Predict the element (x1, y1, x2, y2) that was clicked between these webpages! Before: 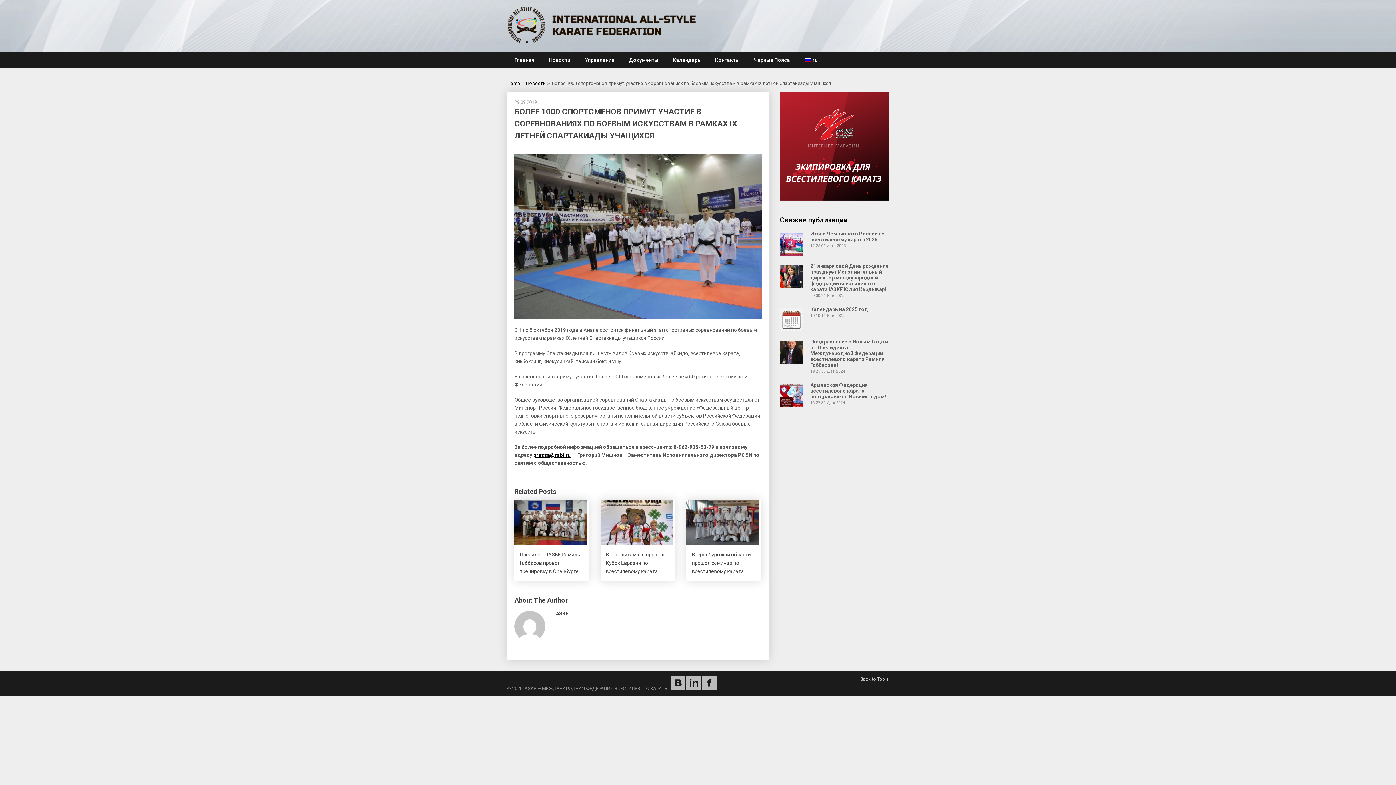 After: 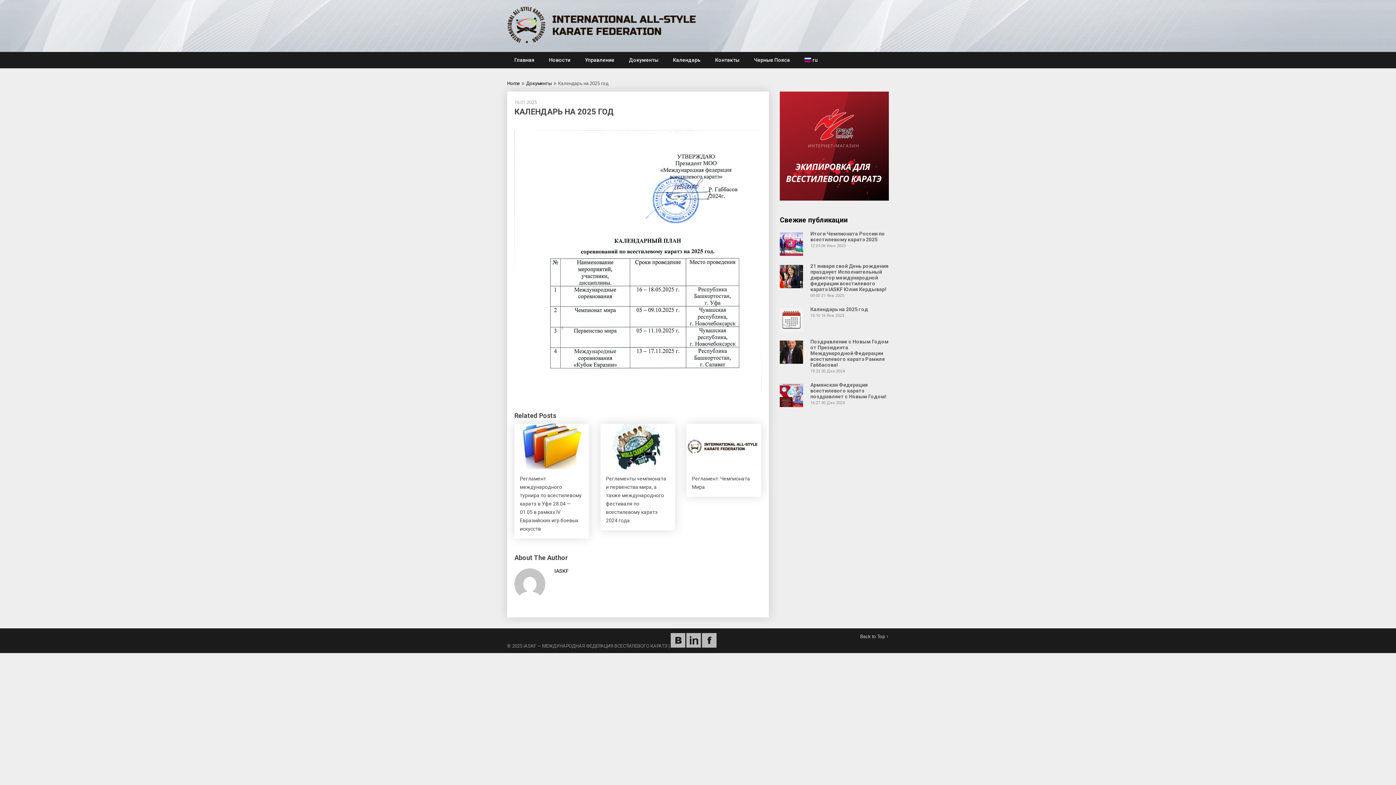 Action: label: Календарь на 2025 год bbox: (810, 306, 868, 312)